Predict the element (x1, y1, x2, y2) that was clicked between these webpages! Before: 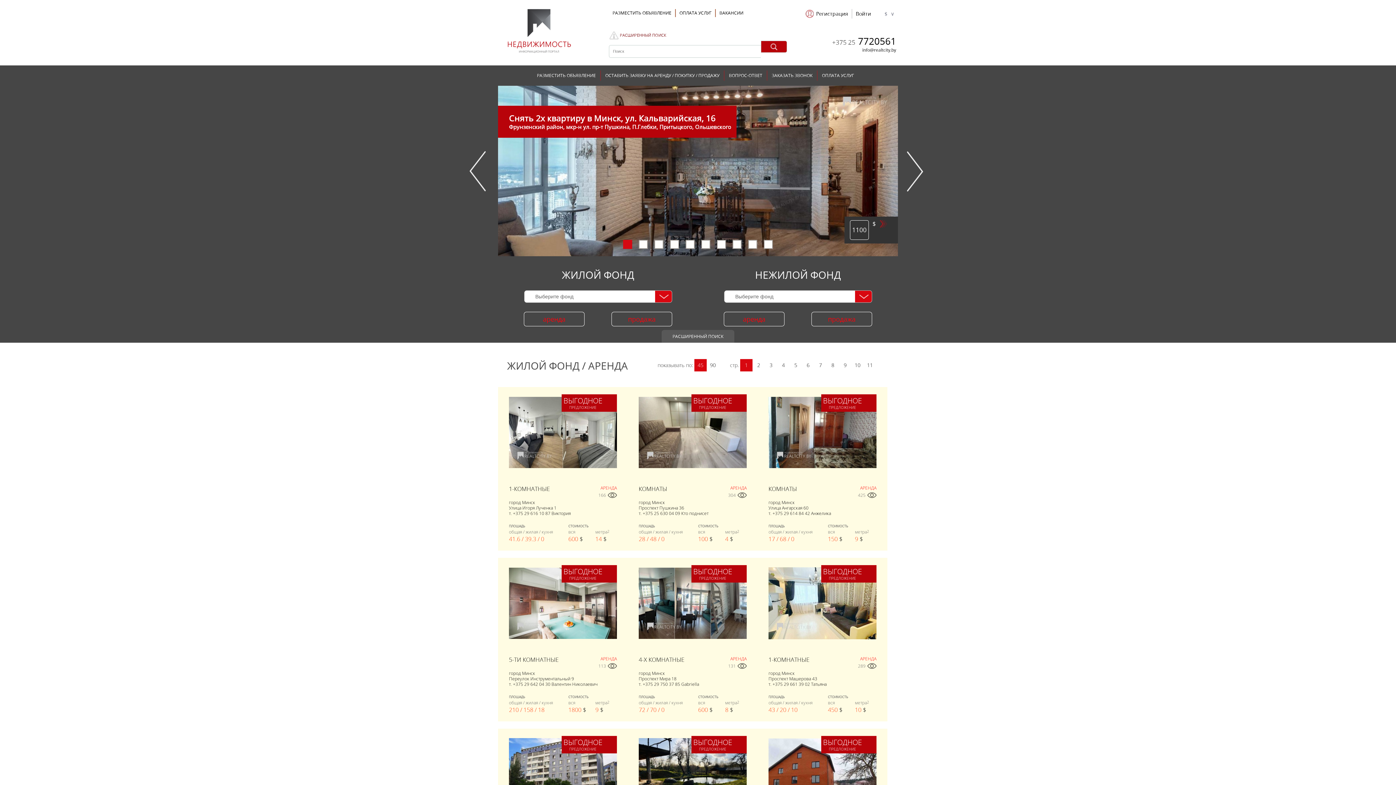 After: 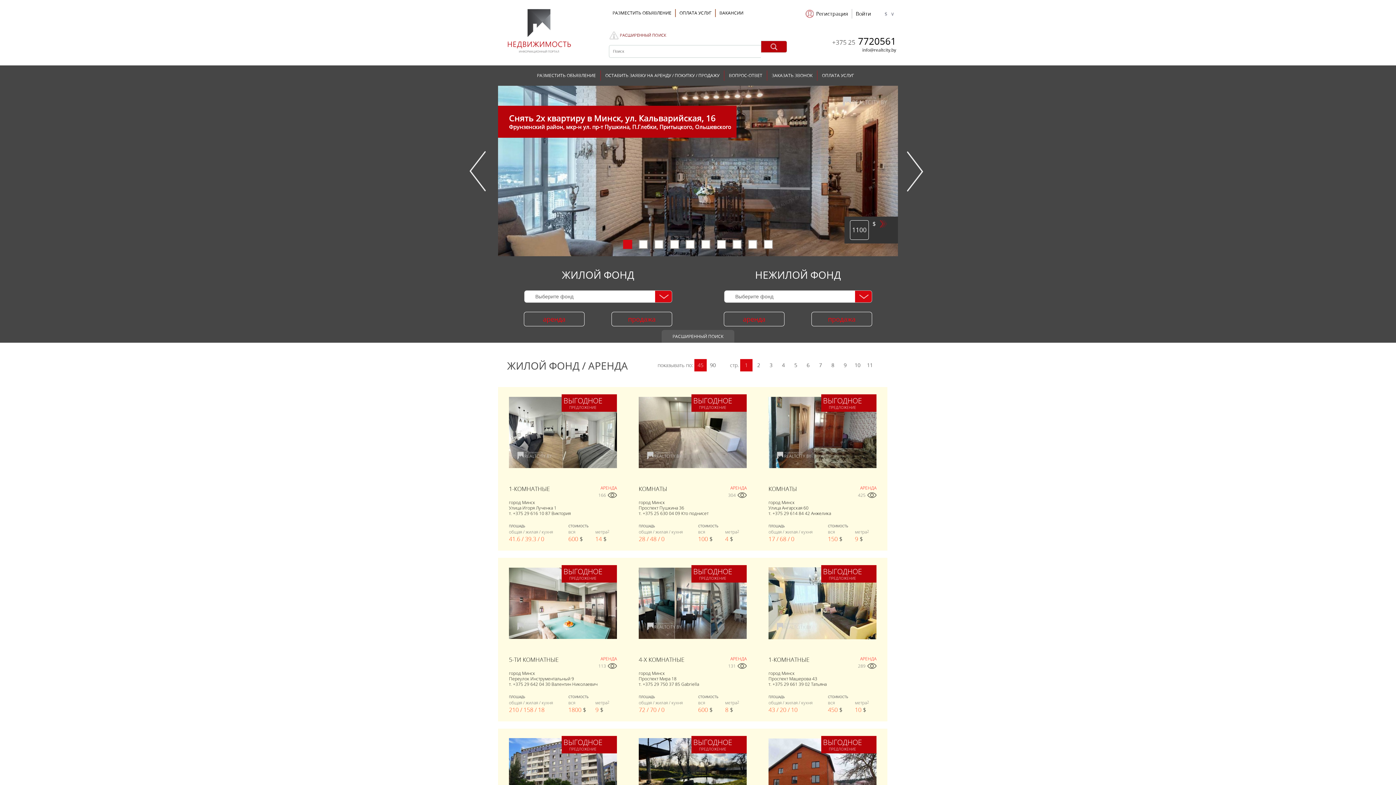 Action: bbox: (765, 359, 777, 371) label: 3